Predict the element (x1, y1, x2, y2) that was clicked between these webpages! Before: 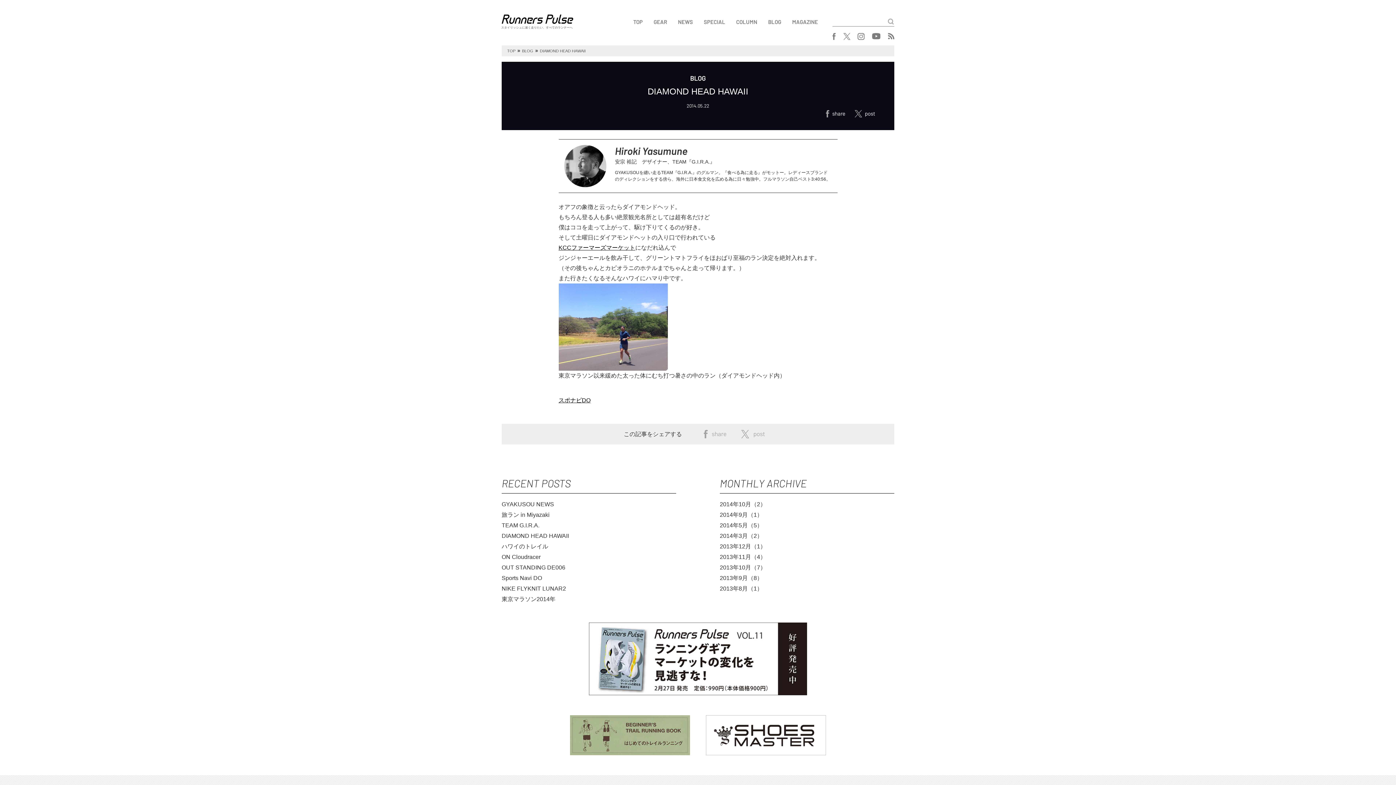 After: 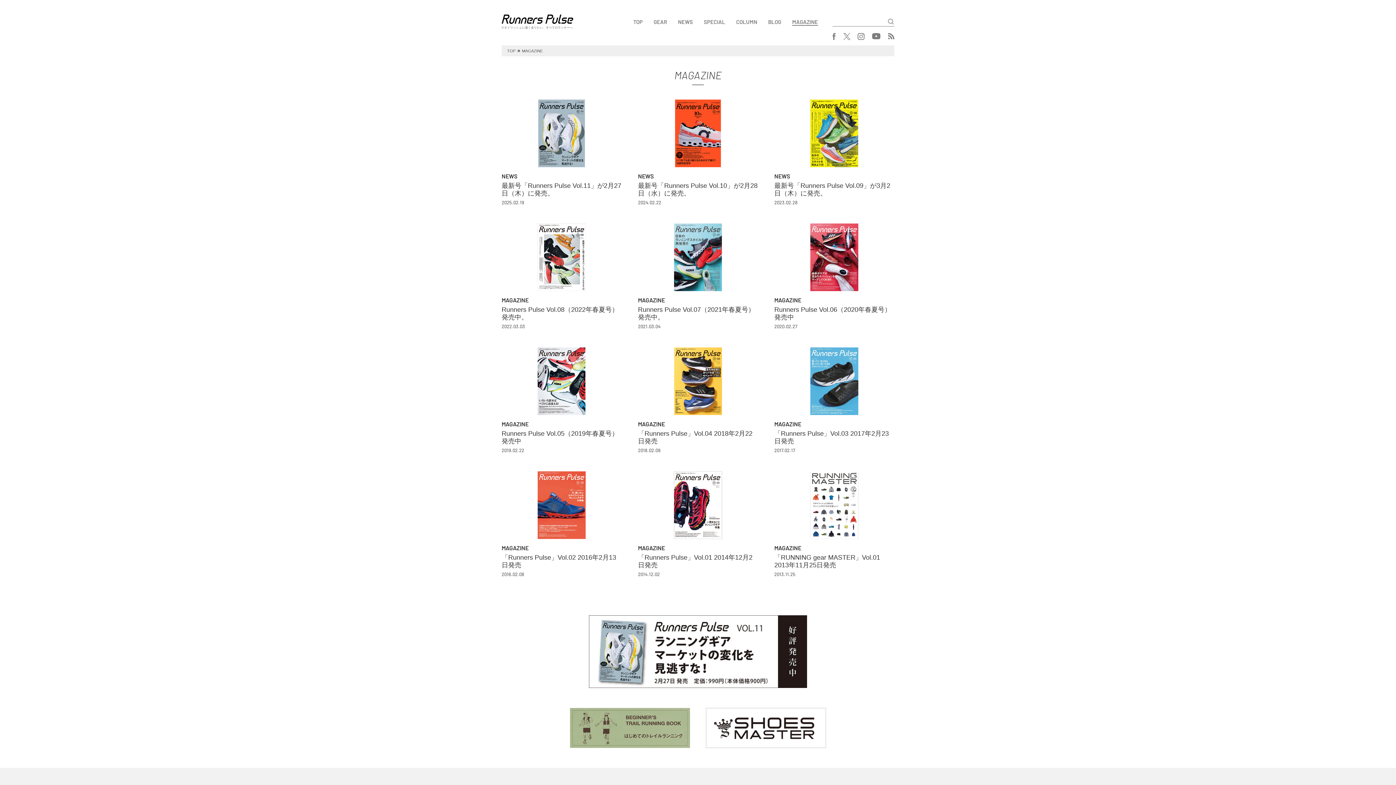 Action: bbox: (792, 18, 818, 25) label: MAGAZINE